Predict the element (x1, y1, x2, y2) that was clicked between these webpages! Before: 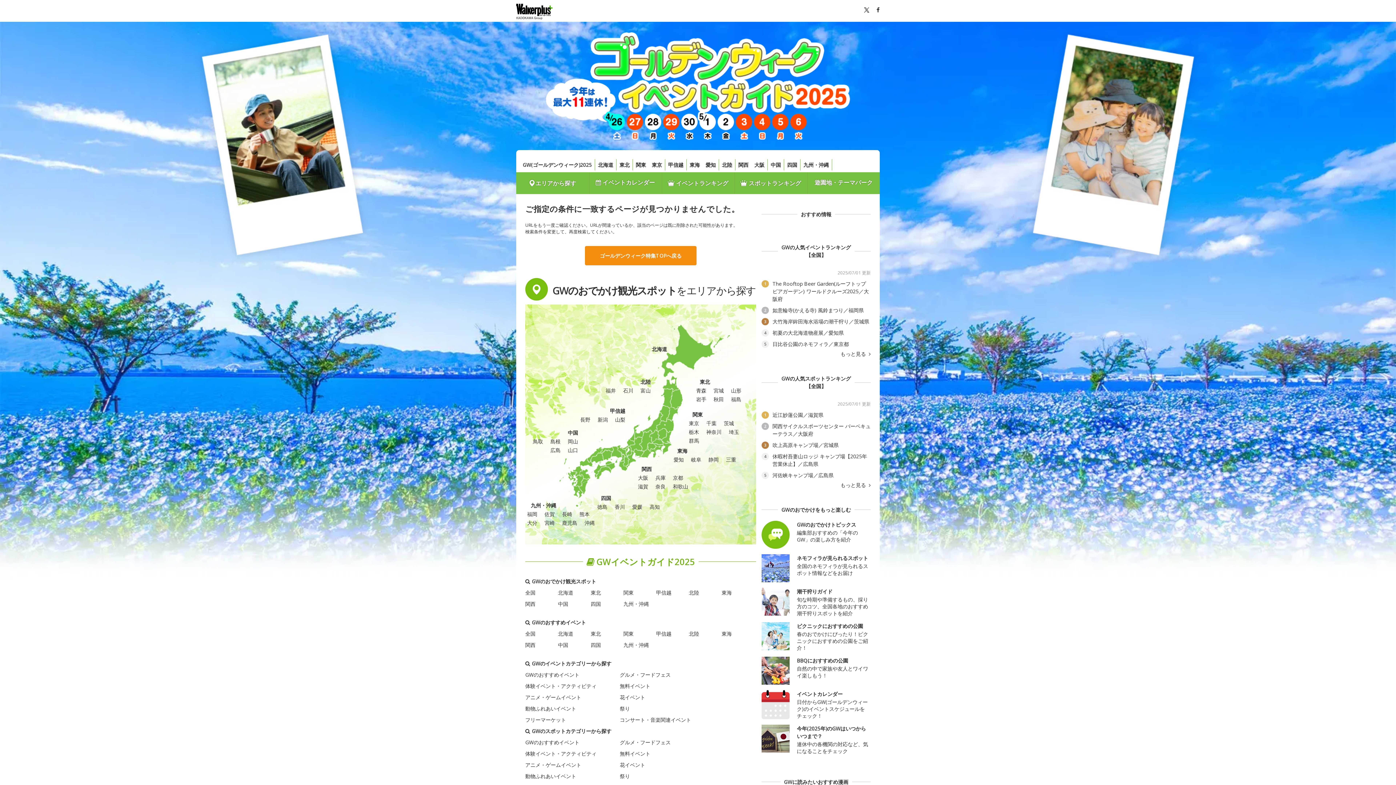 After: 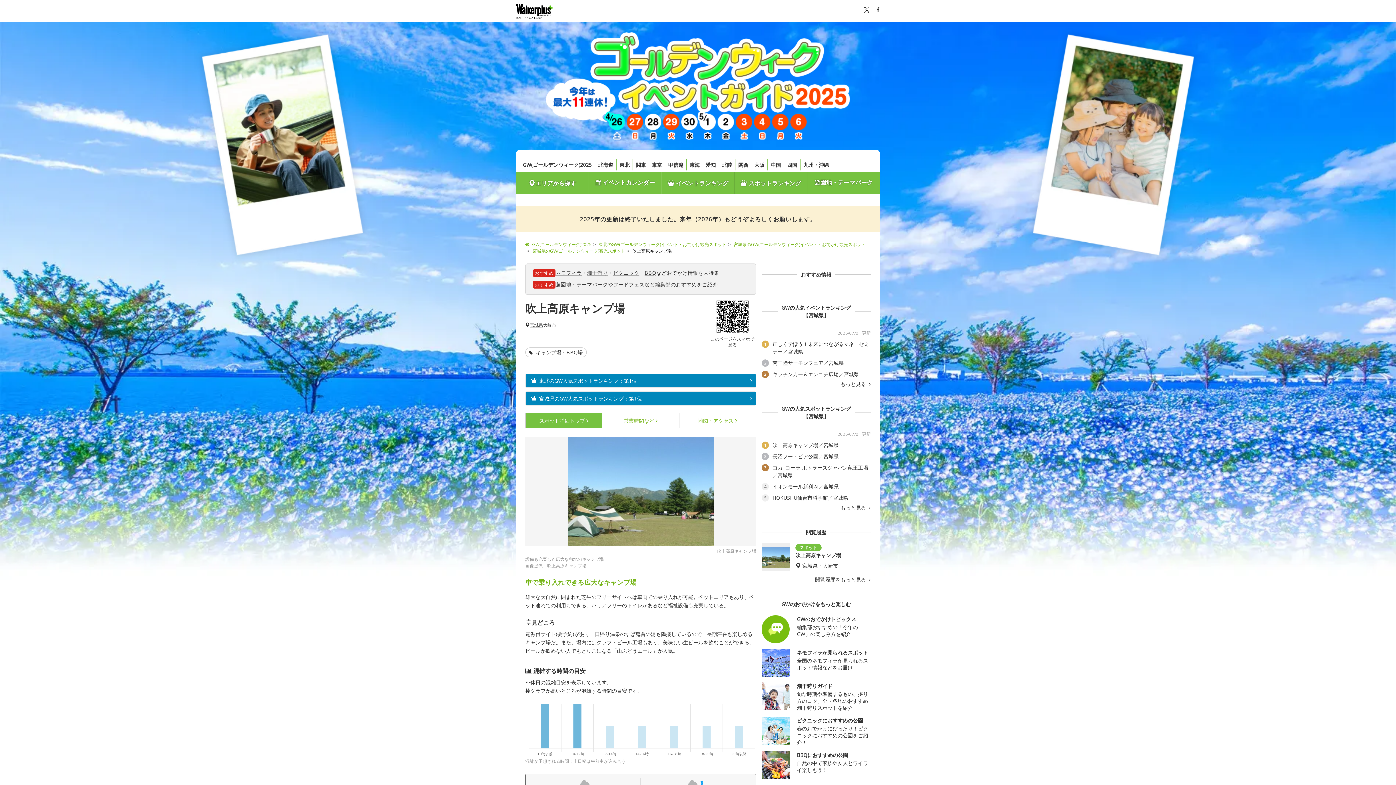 Action: bbox: (761, 532, 838, 540) label: 3
	吹上高原キャンプ場／宮城県